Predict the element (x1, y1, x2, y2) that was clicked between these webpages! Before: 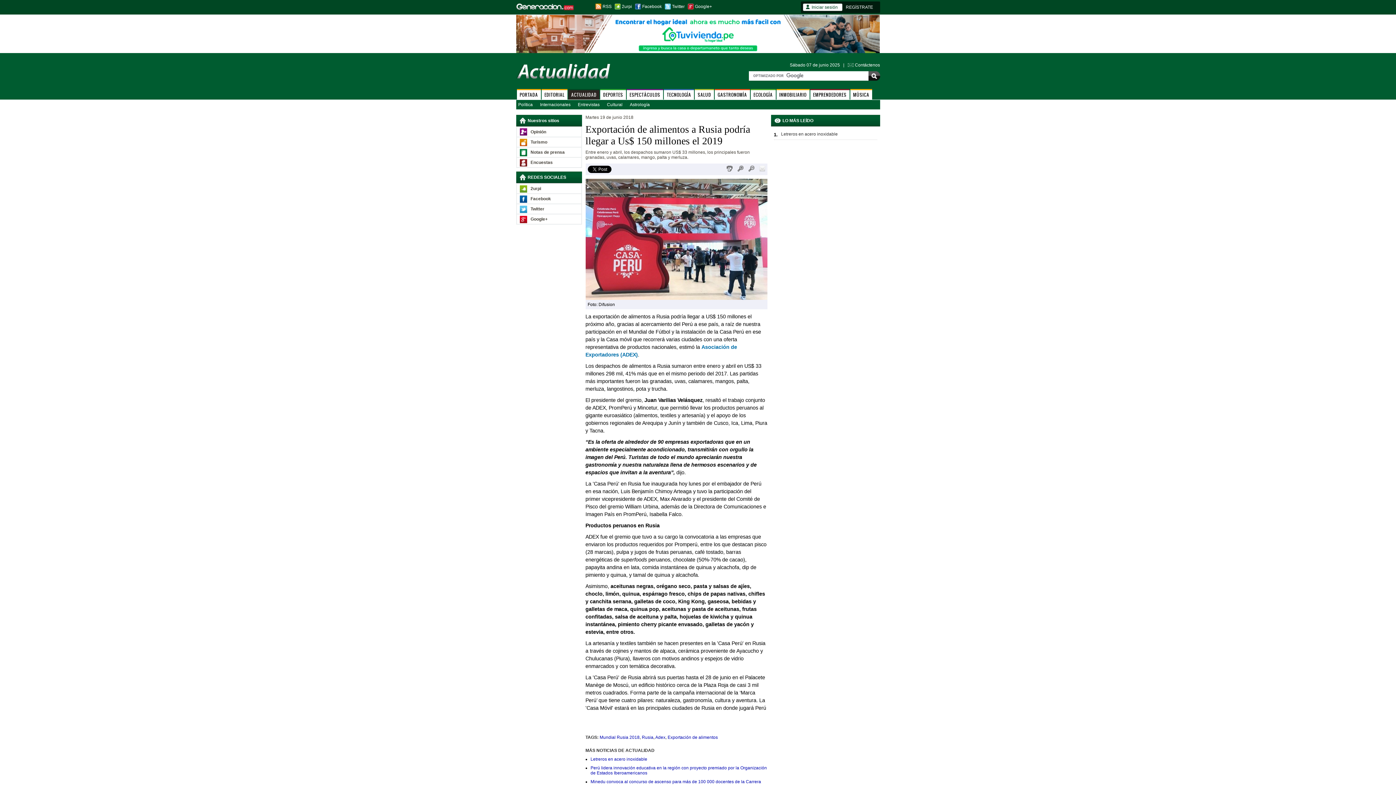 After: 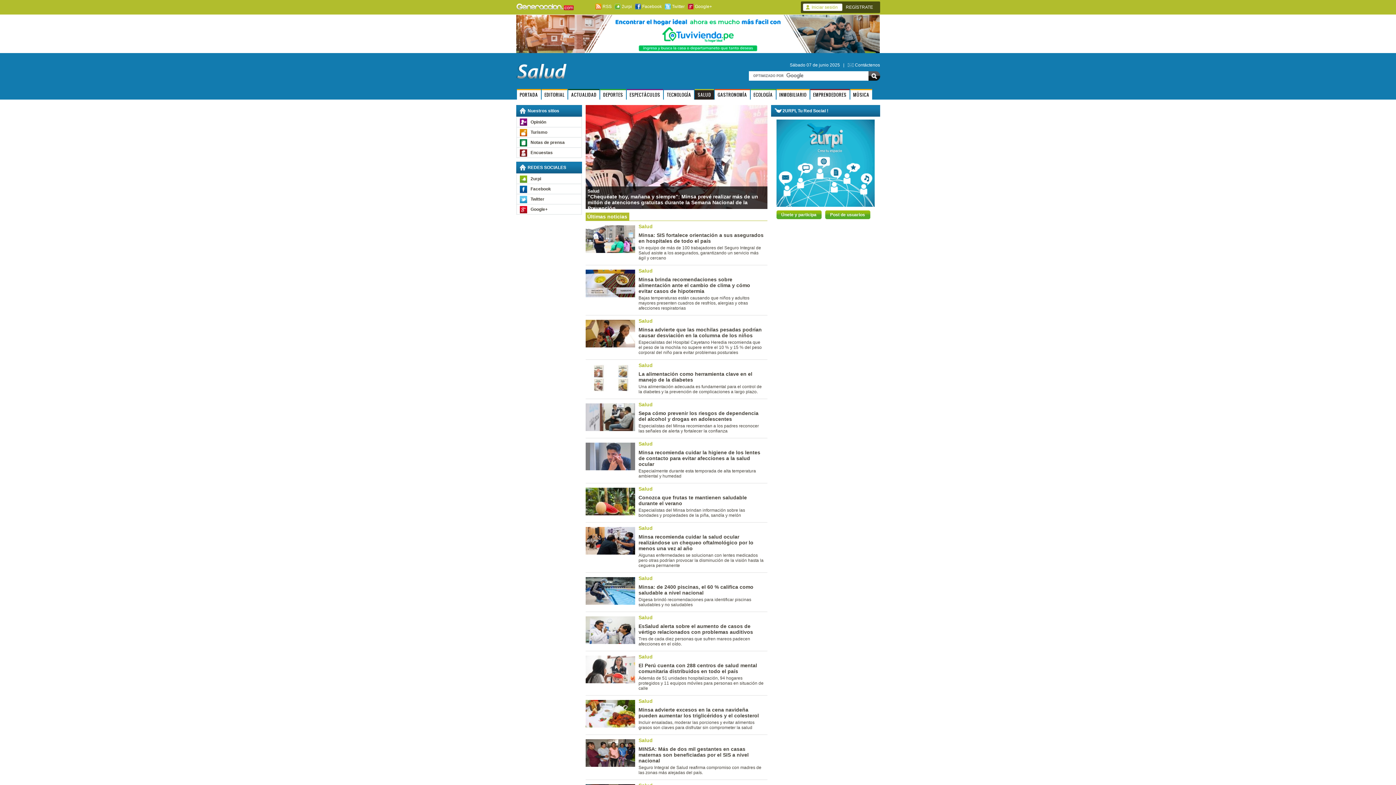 Action: label: SALUD bbox: (694, 90, 714, 99)